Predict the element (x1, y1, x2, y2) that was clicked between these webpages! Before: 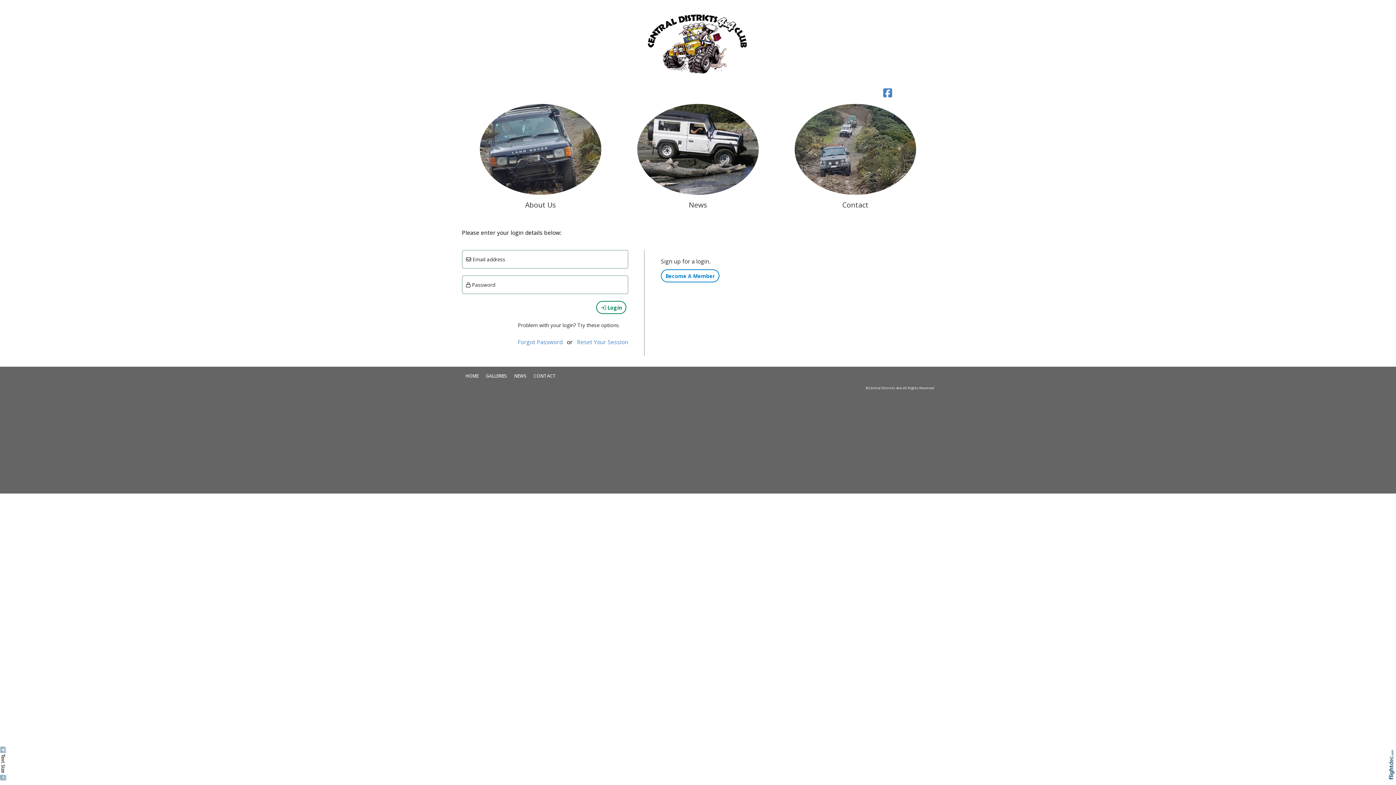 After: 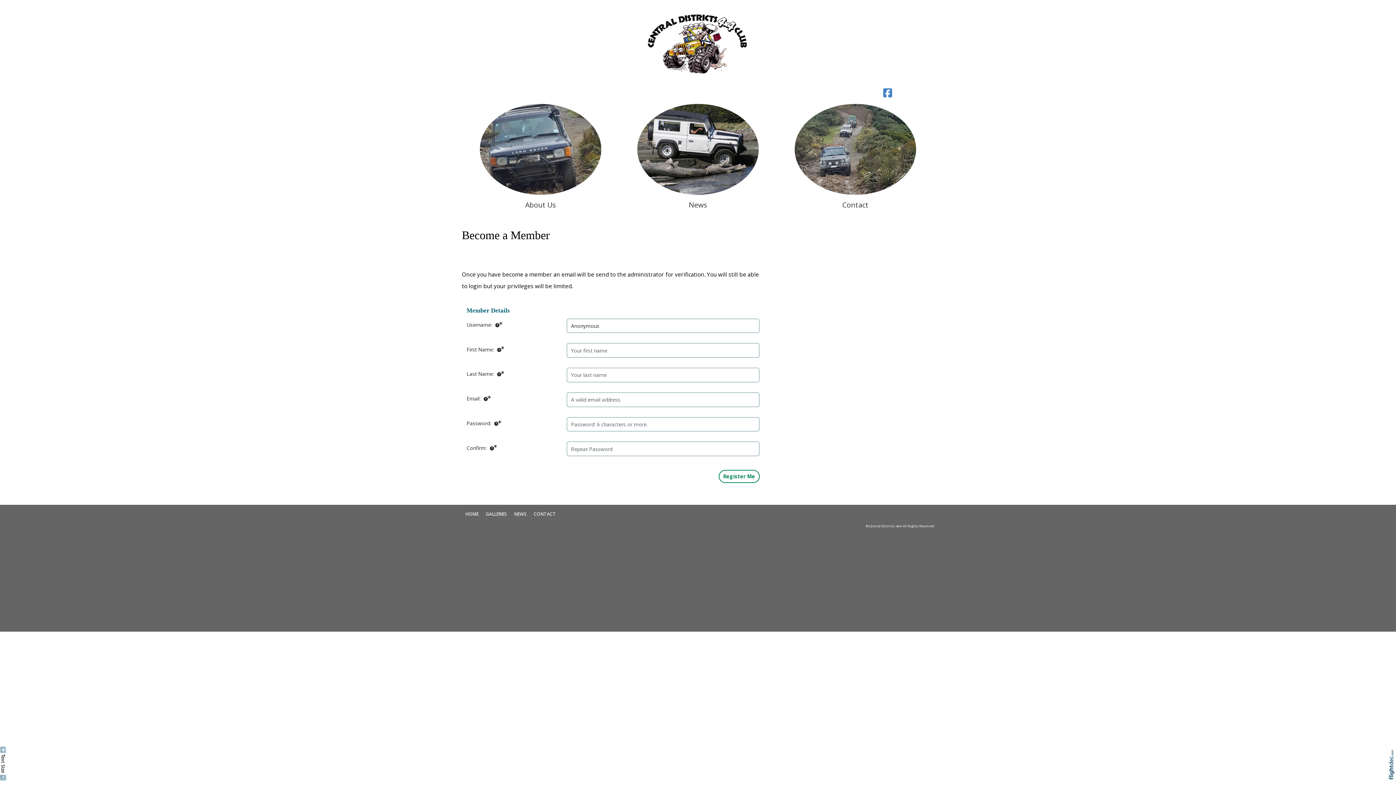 Action: label: Become A Member bbox: (661, 269, 719, 282)